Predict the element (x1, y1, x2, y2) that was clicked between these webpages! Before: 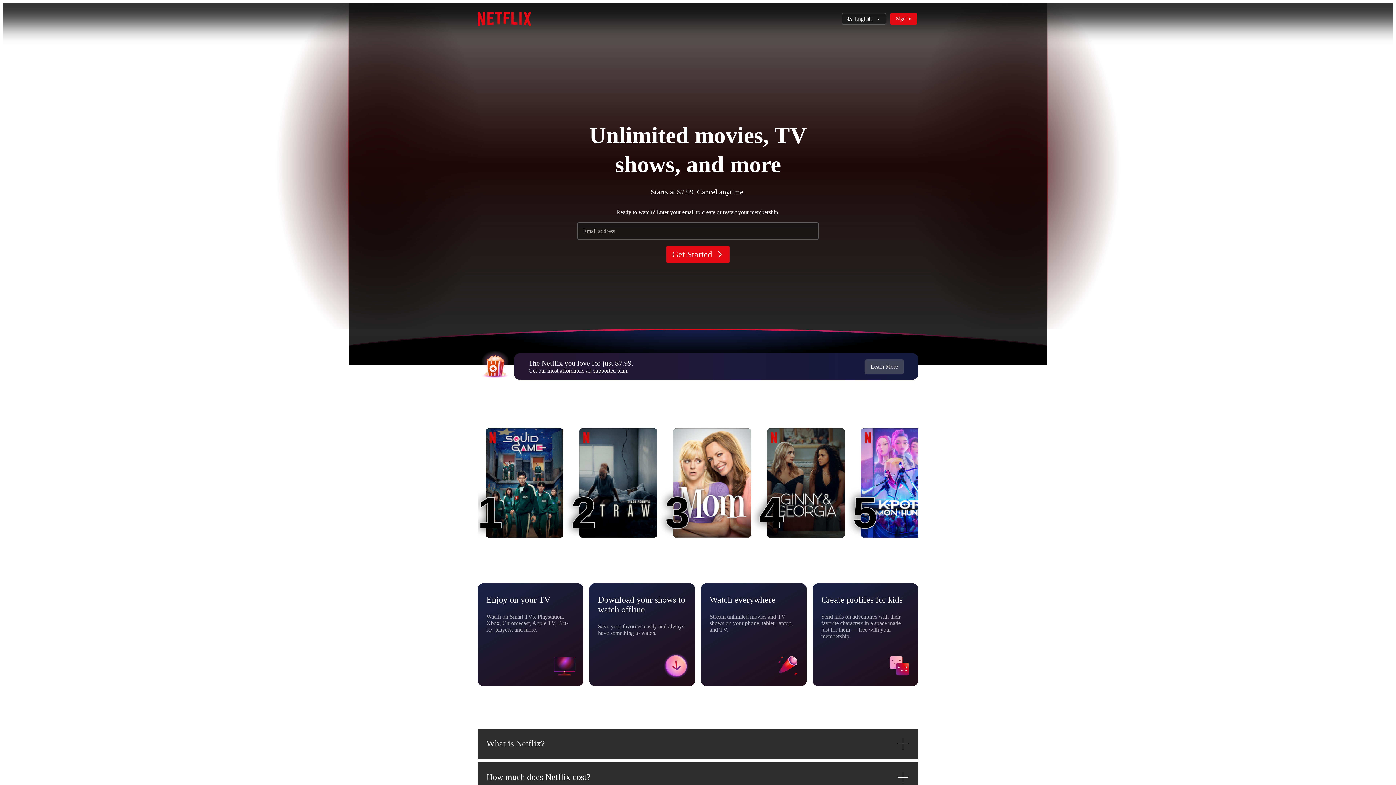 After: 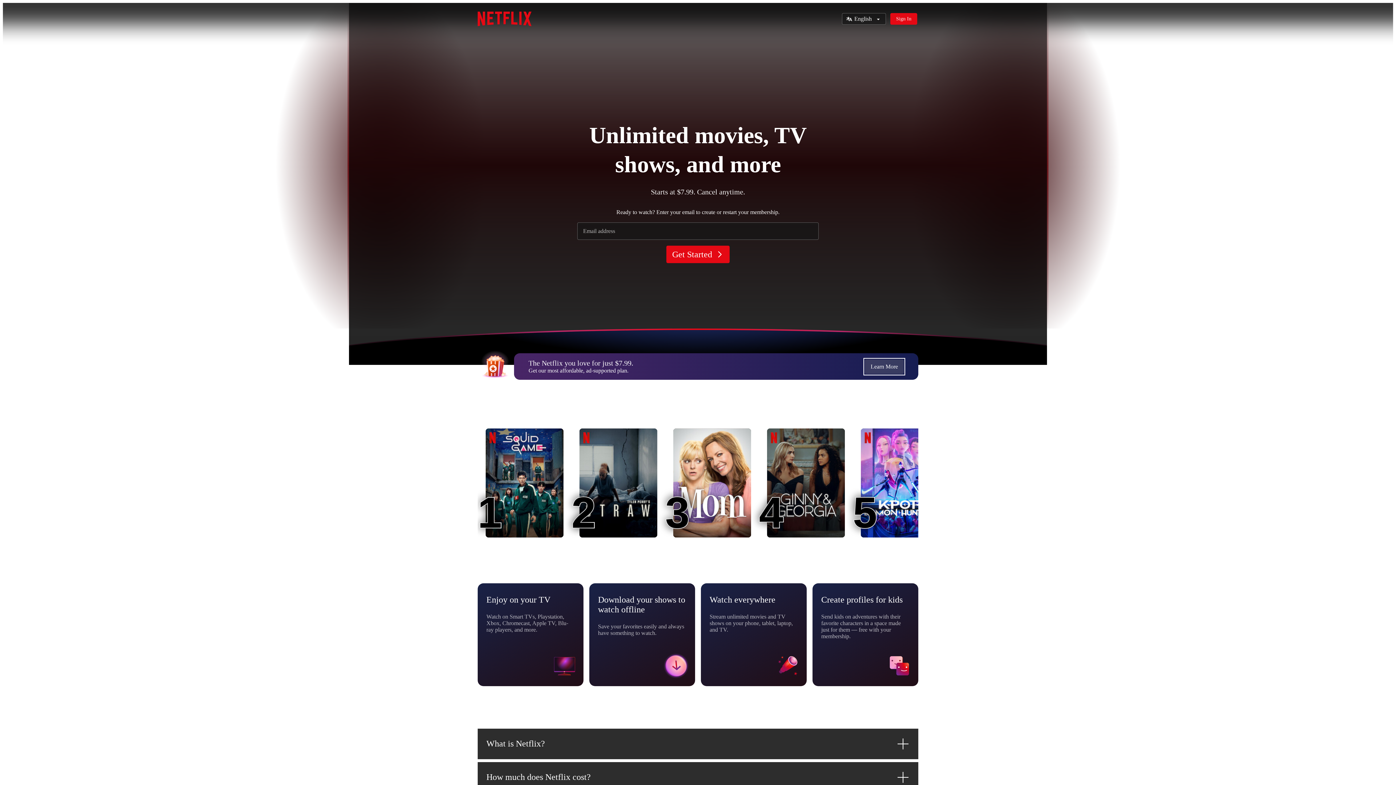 Action: bbox: (865, 359, 904, 374) label: Learn More